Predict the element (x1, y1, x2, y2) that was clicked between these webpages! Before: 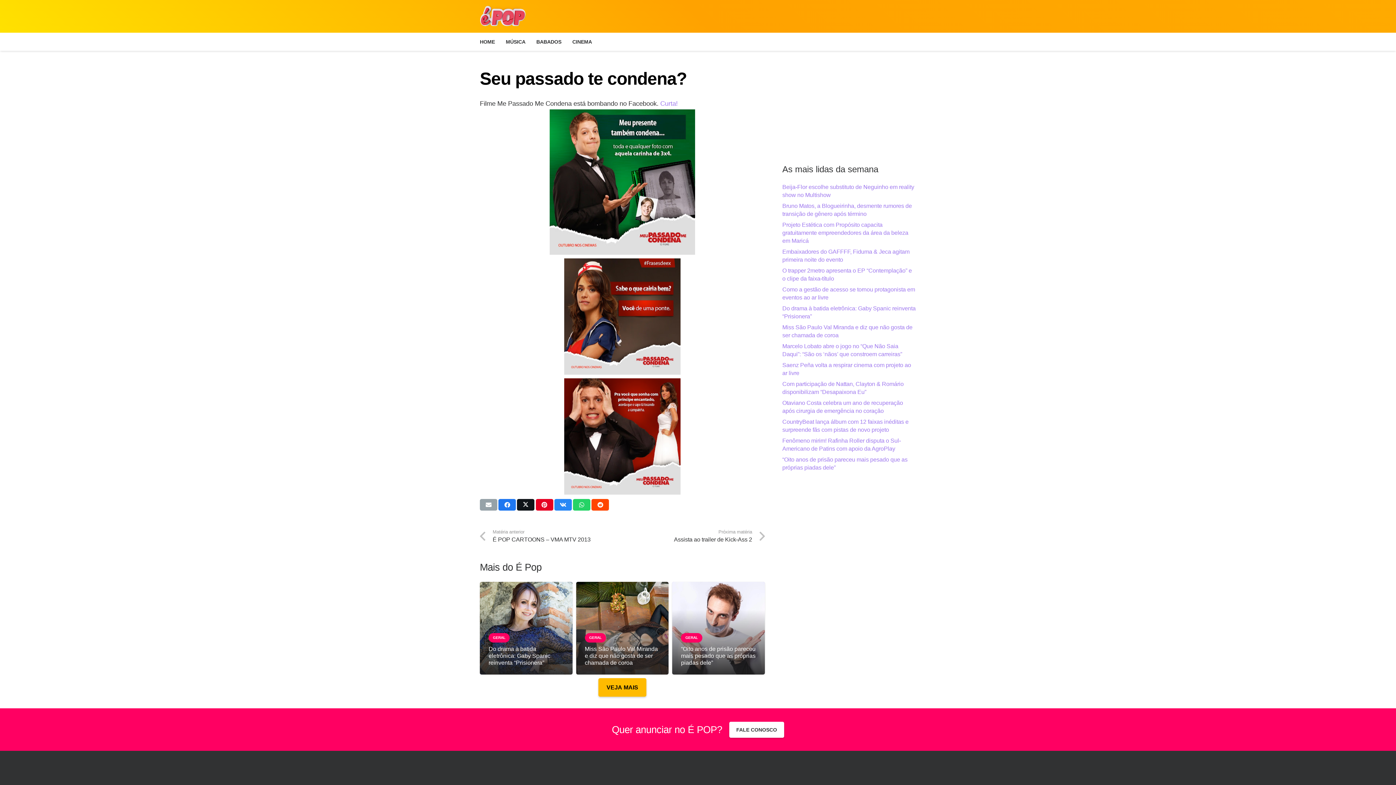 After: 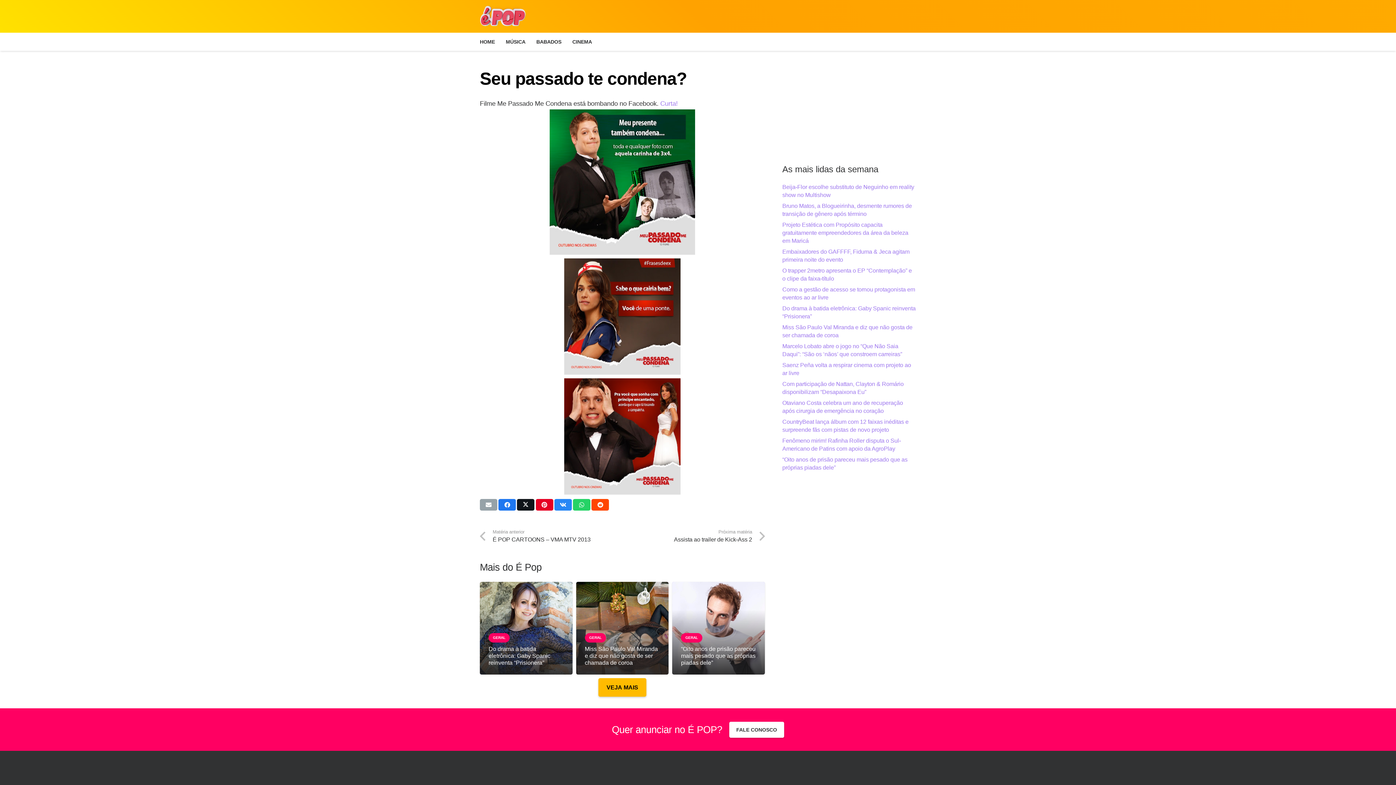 Action: label: Pinar isso bbox: (535, 499, 553, 510)